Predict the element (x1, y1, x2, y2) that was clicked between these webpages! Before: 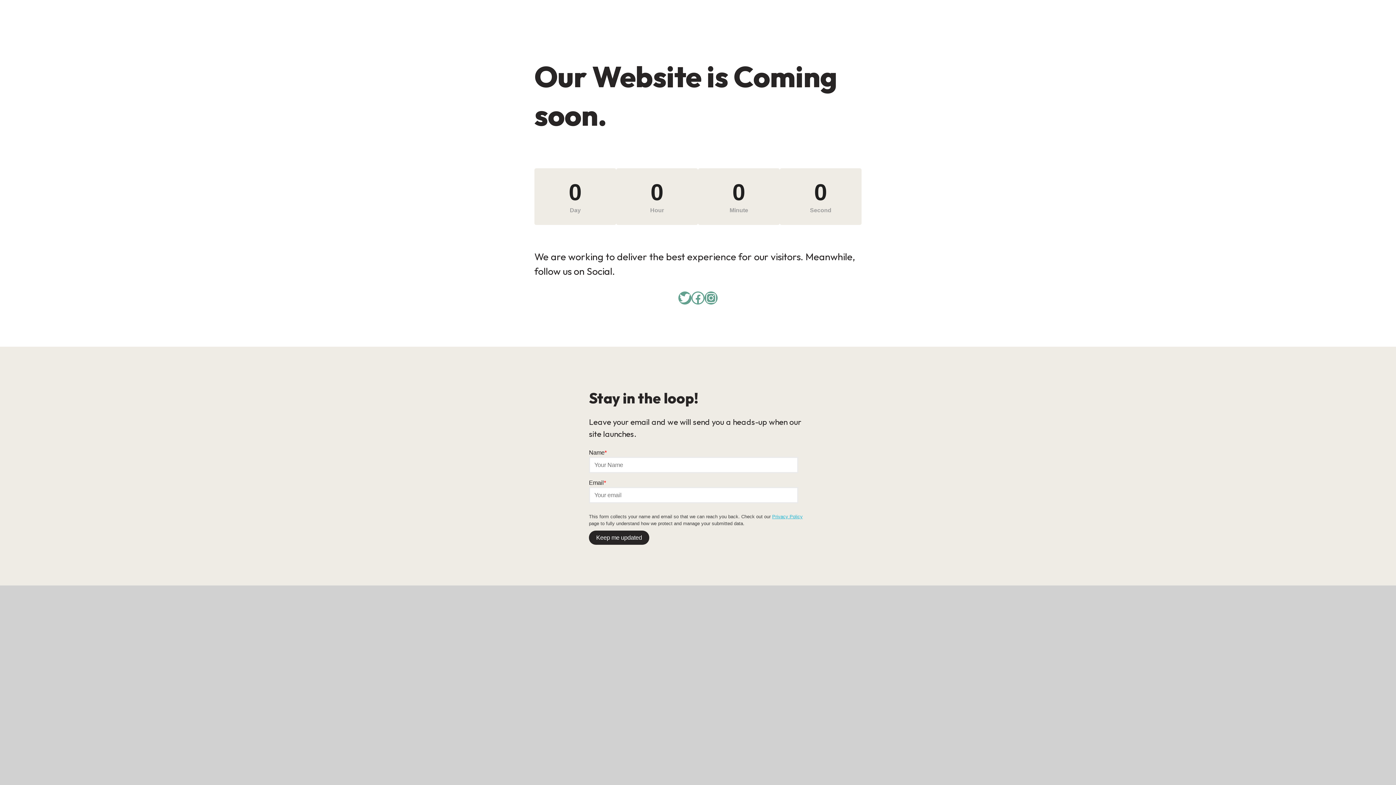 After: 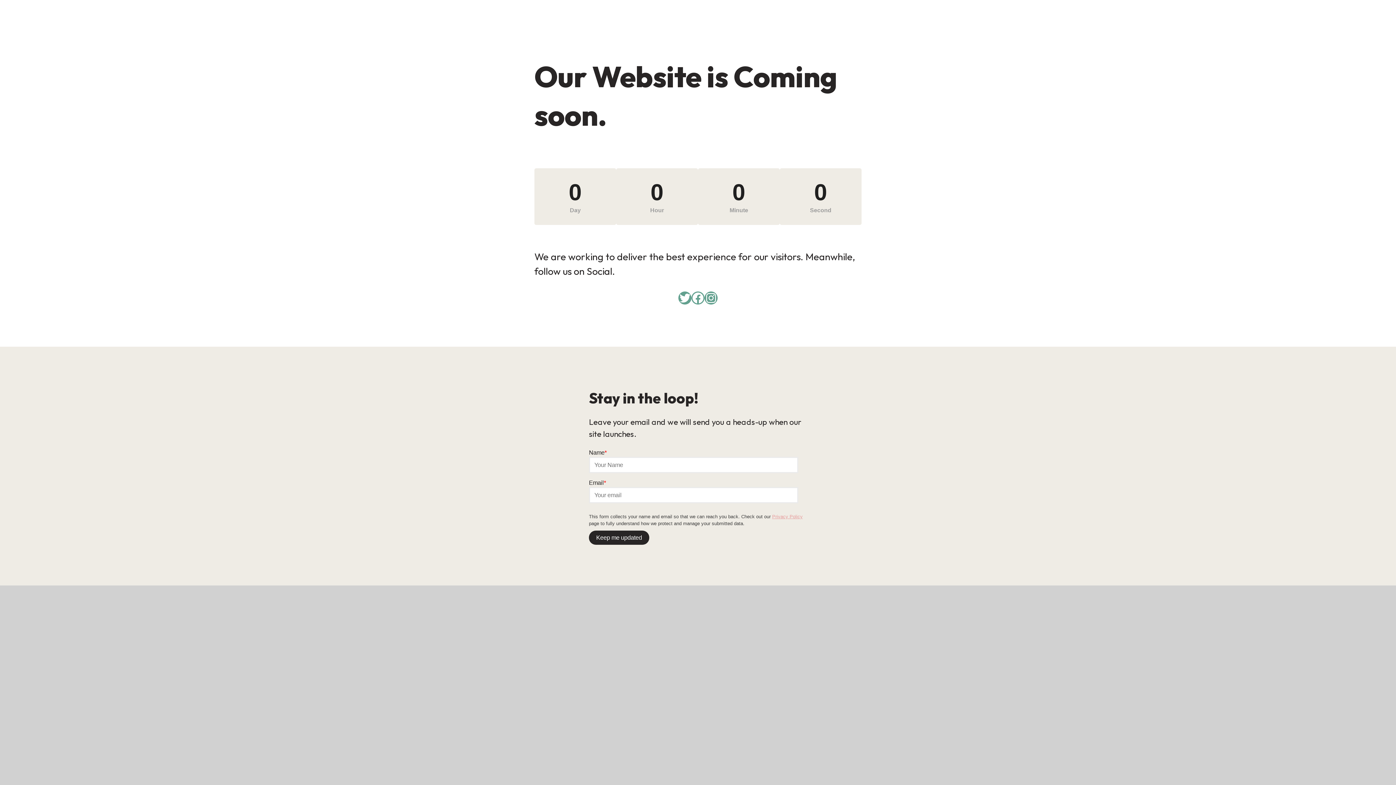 Action: bbox: (772, 514, 802, 519) label: Privacy Policy